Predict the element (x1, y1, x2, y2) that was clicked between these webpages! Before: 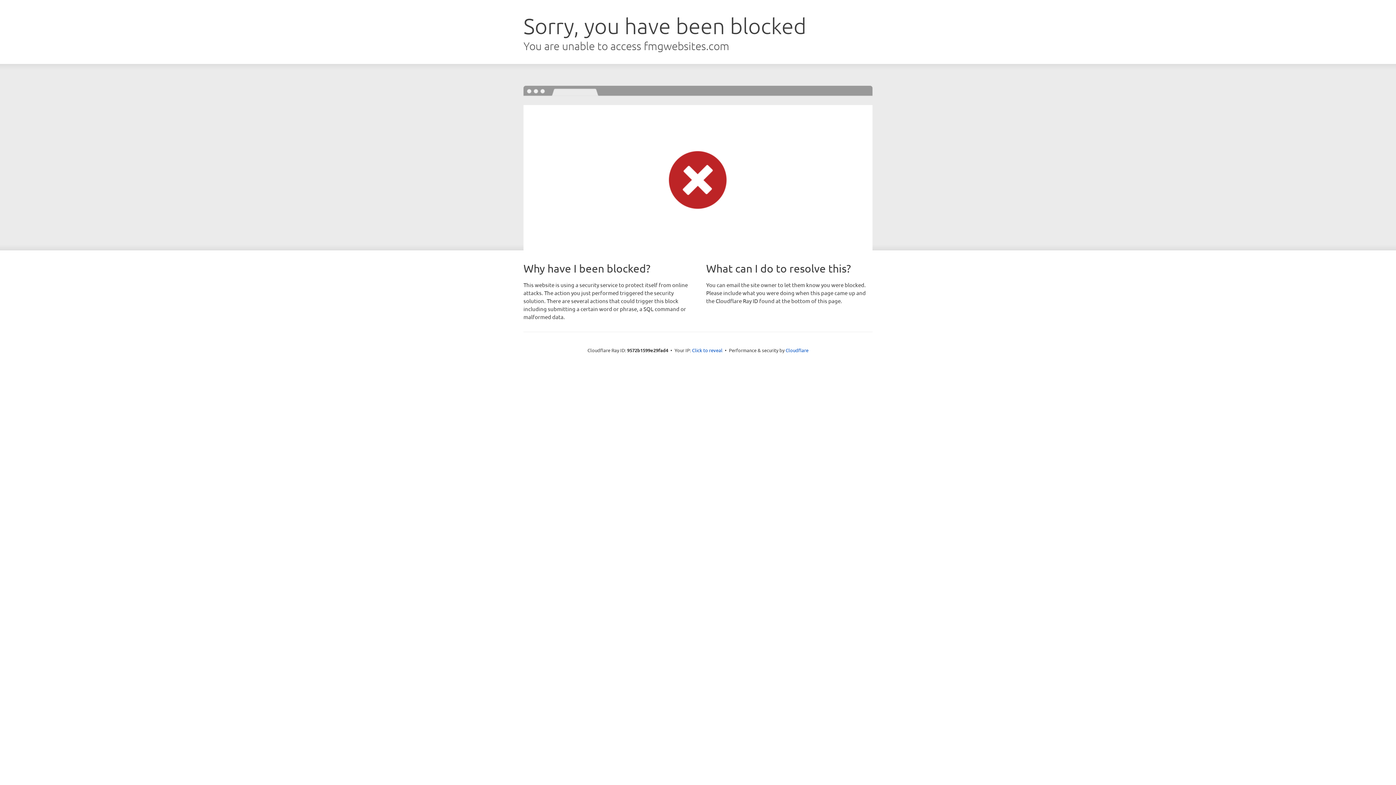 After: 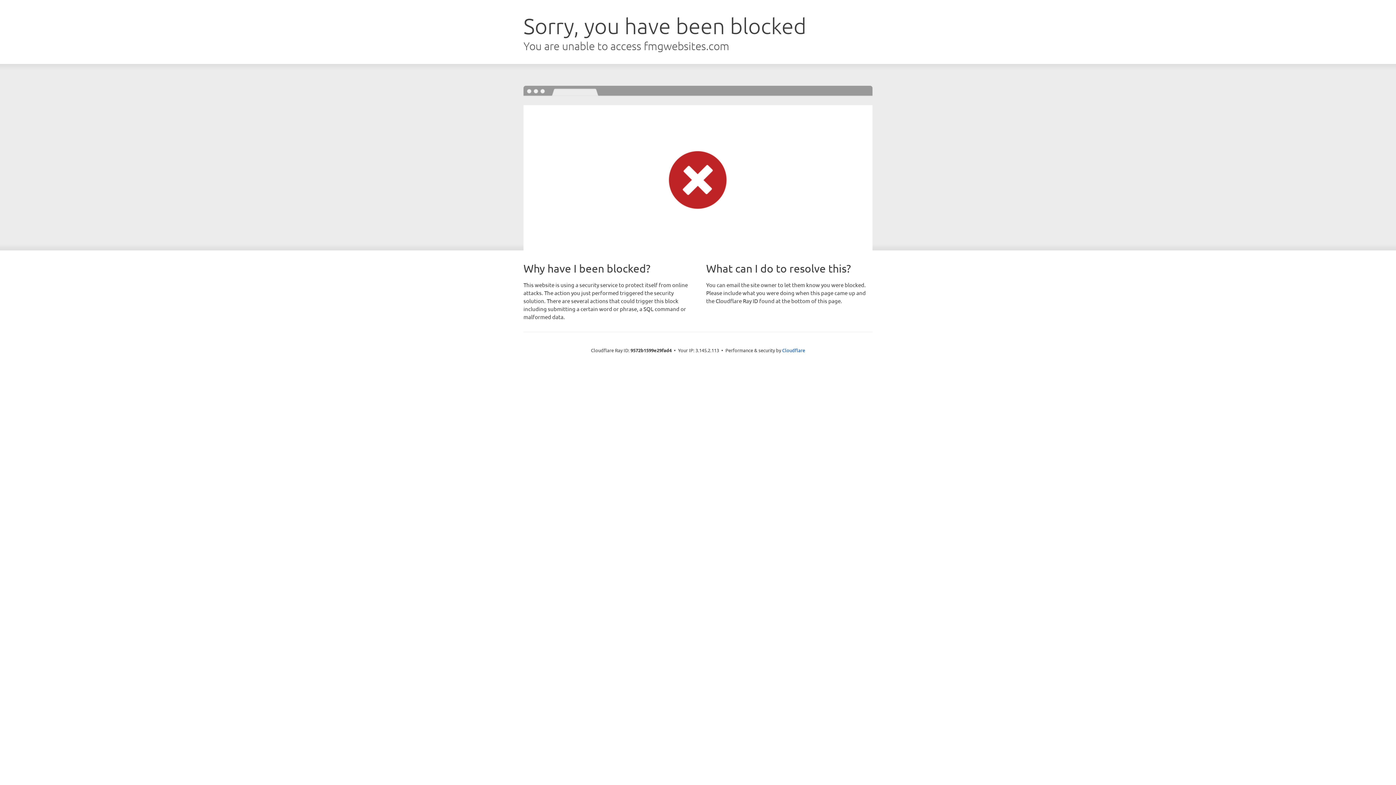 Action: bbox: (692, 346, 722, 353) label: Click to reveal